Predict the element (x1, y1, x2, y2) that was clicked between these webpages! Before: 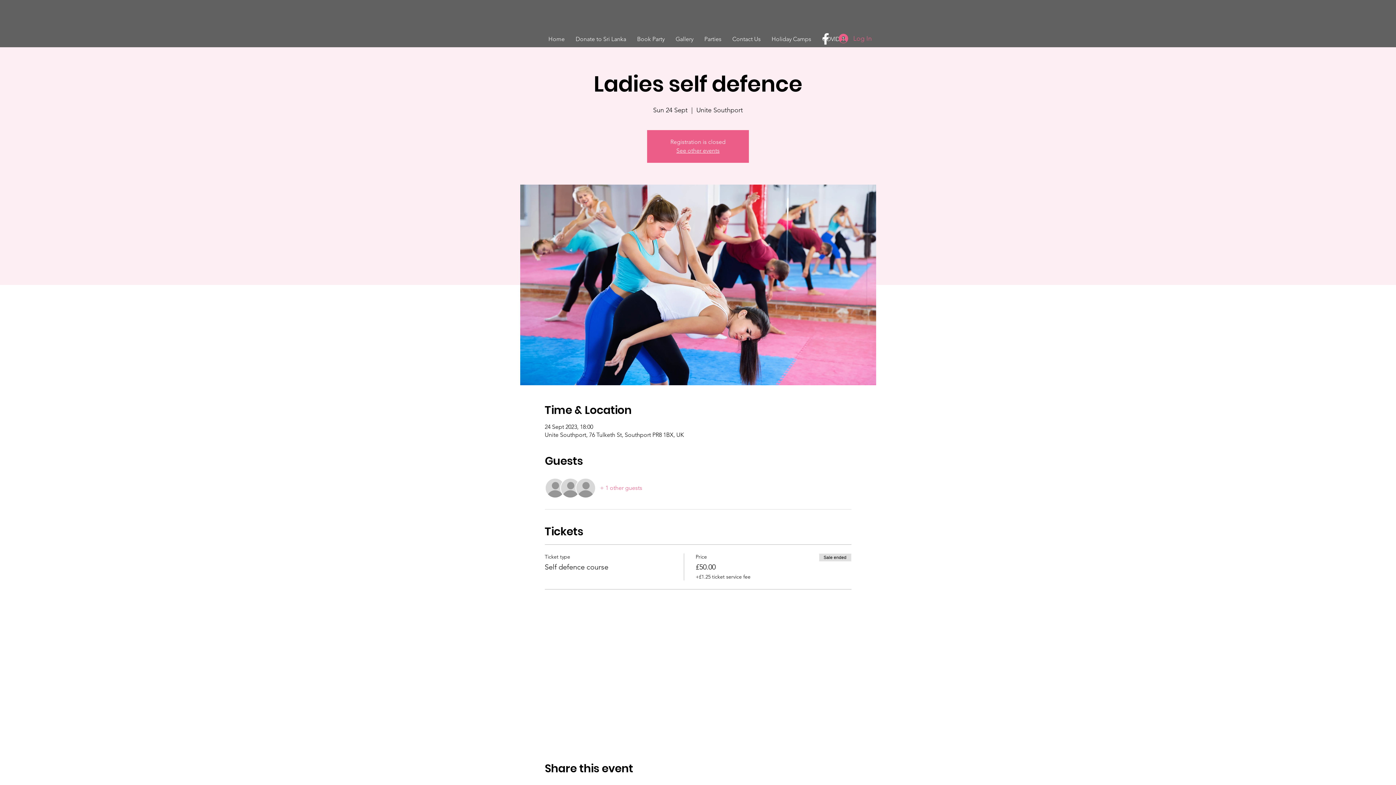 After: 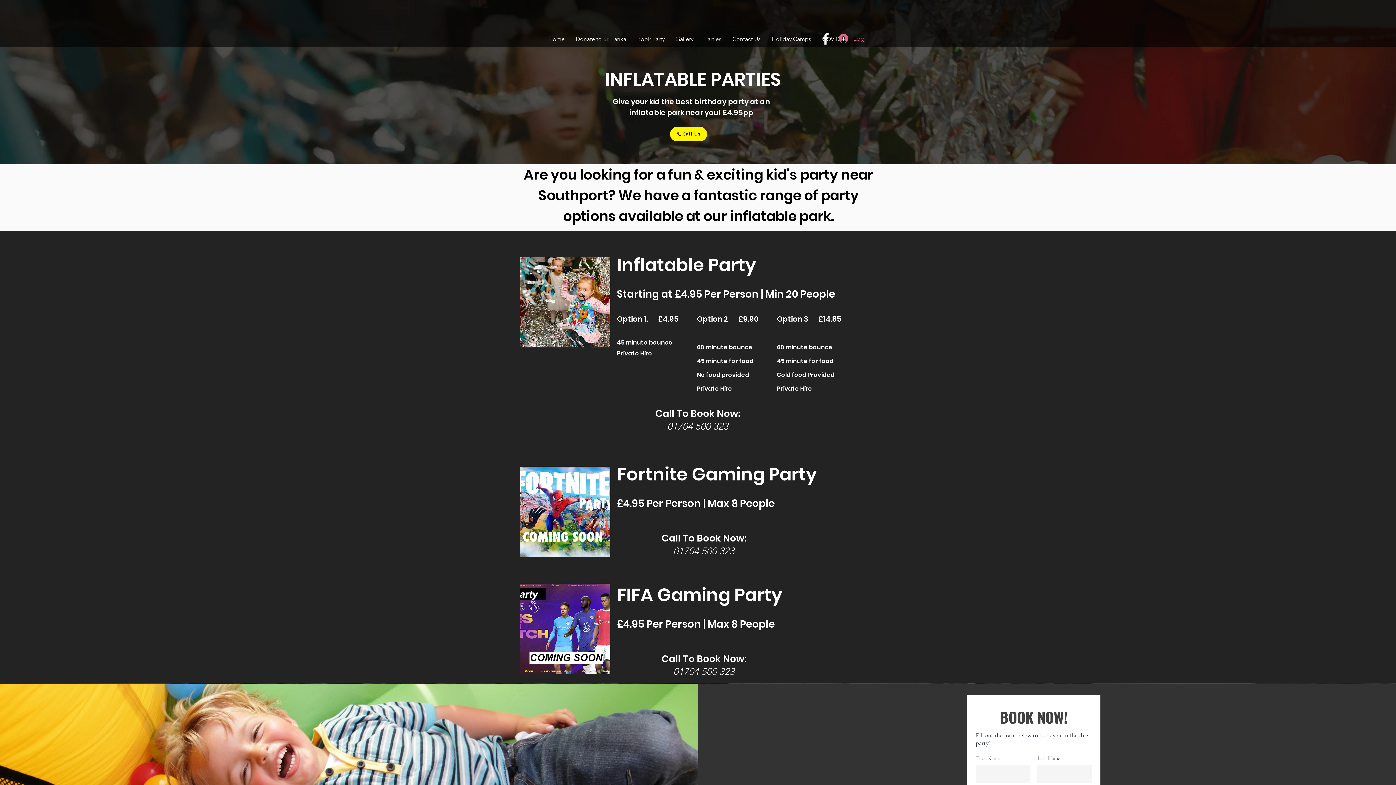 Action: label: Parties bbox: (699, 30, 727, 47)